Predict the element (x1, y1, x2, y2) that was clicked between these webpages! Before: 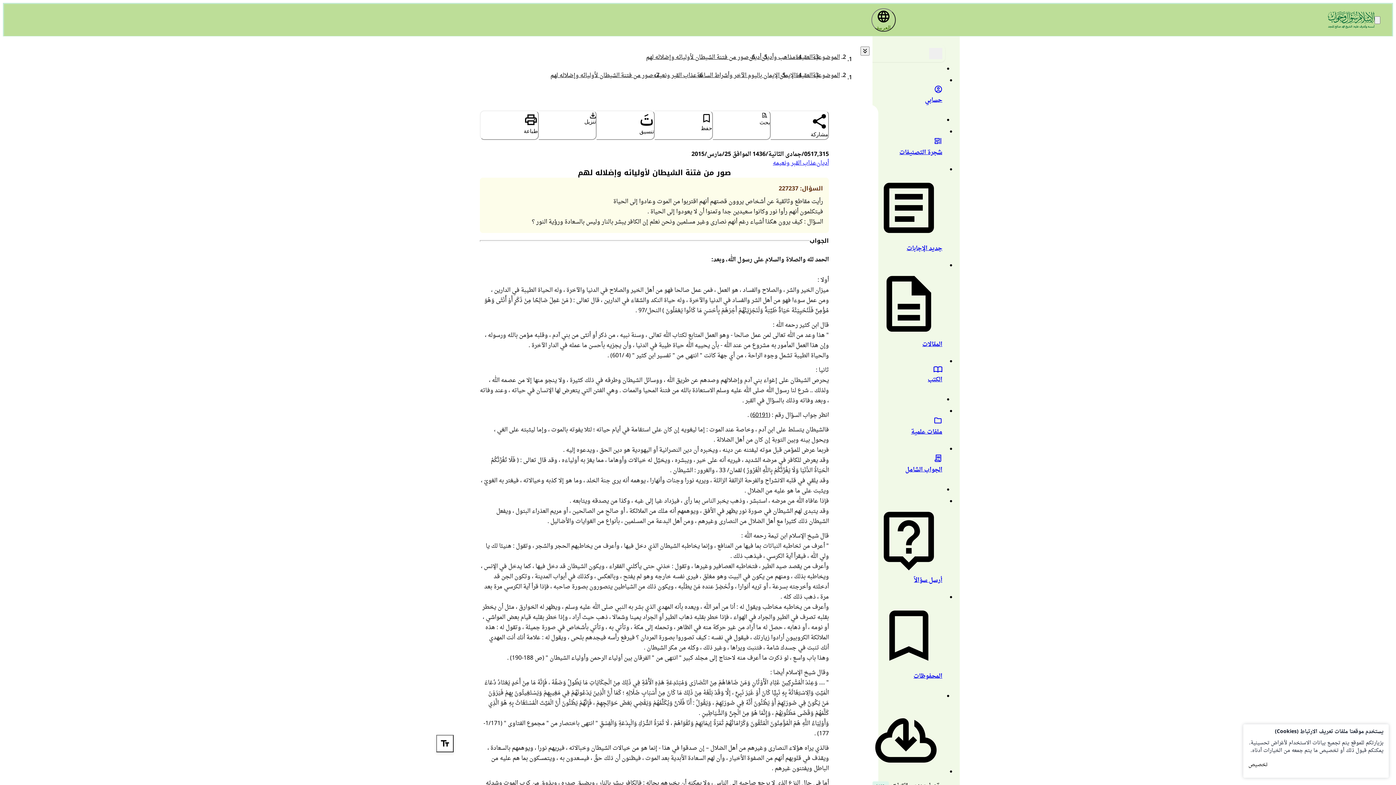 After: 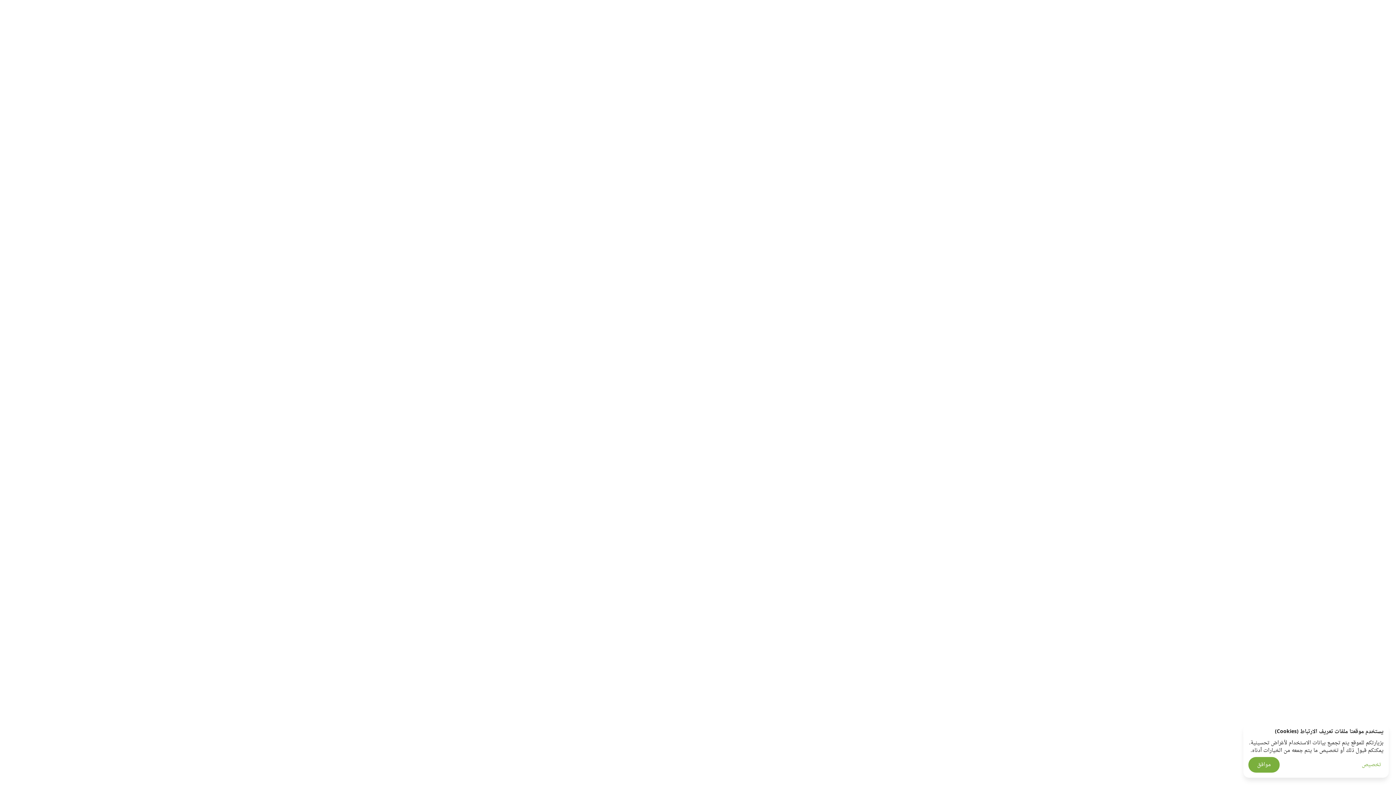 Action: bbox: (875, 403, 942, 449) label: ملفات علمية